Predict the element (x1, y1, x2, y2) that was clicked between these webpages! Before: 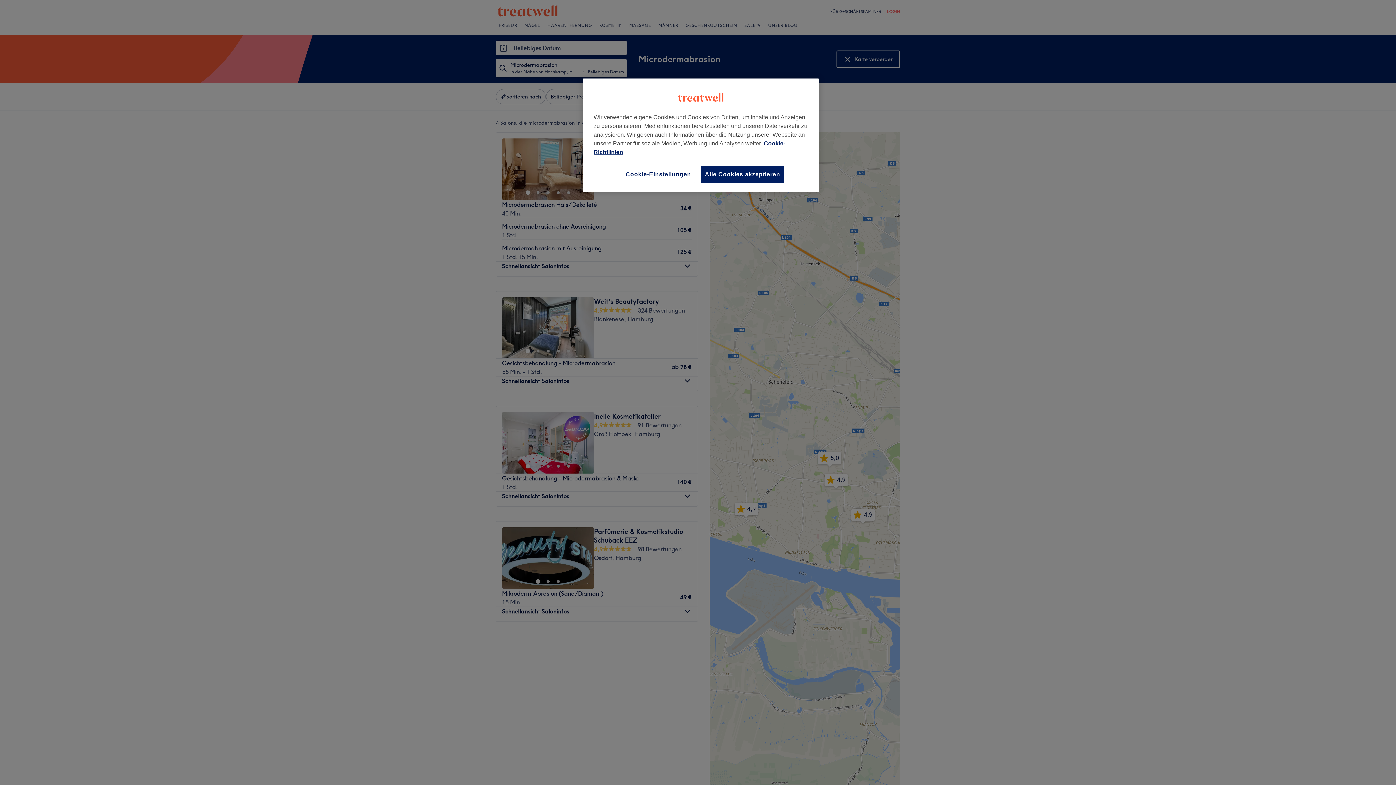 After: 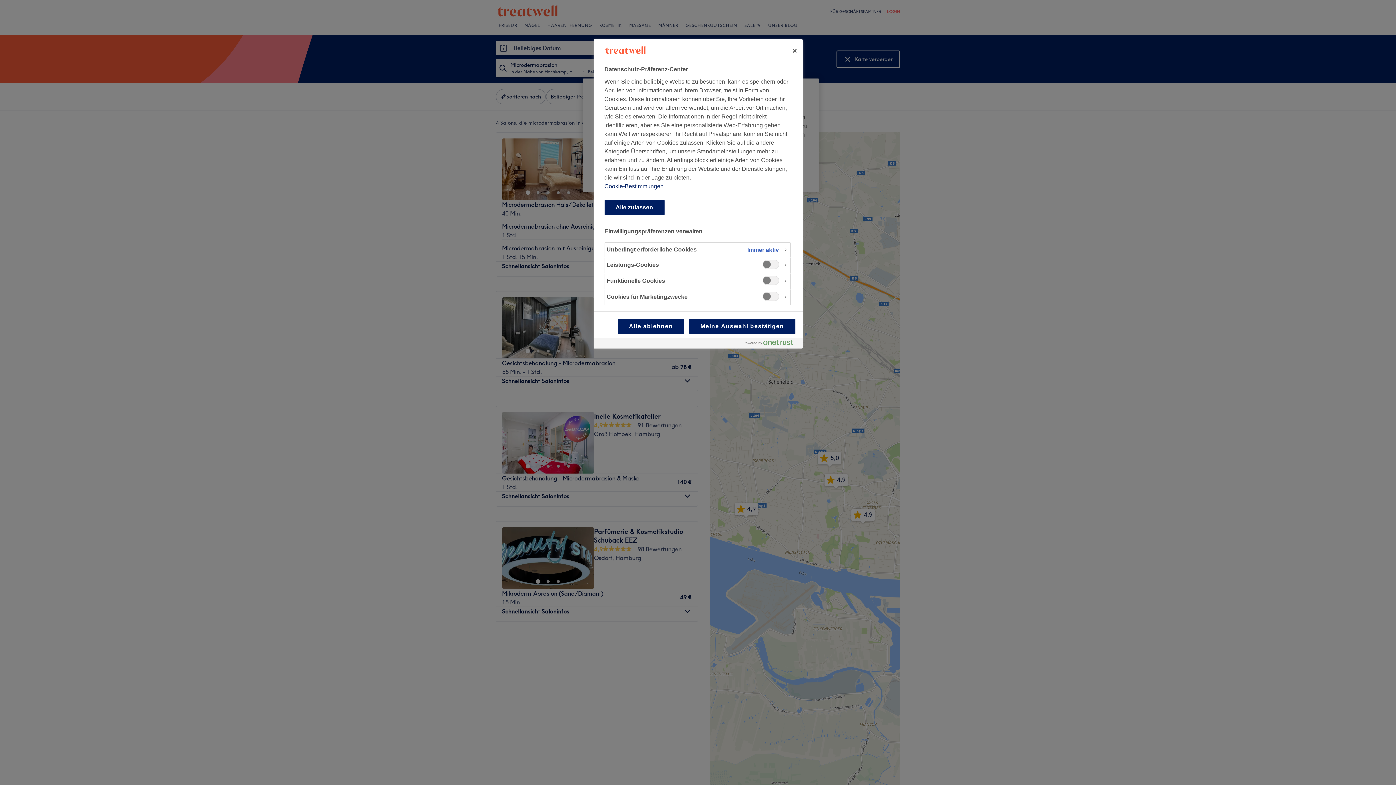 Action: label: Cookie-Einstellungen bbox: (621, 165, 695, 183)